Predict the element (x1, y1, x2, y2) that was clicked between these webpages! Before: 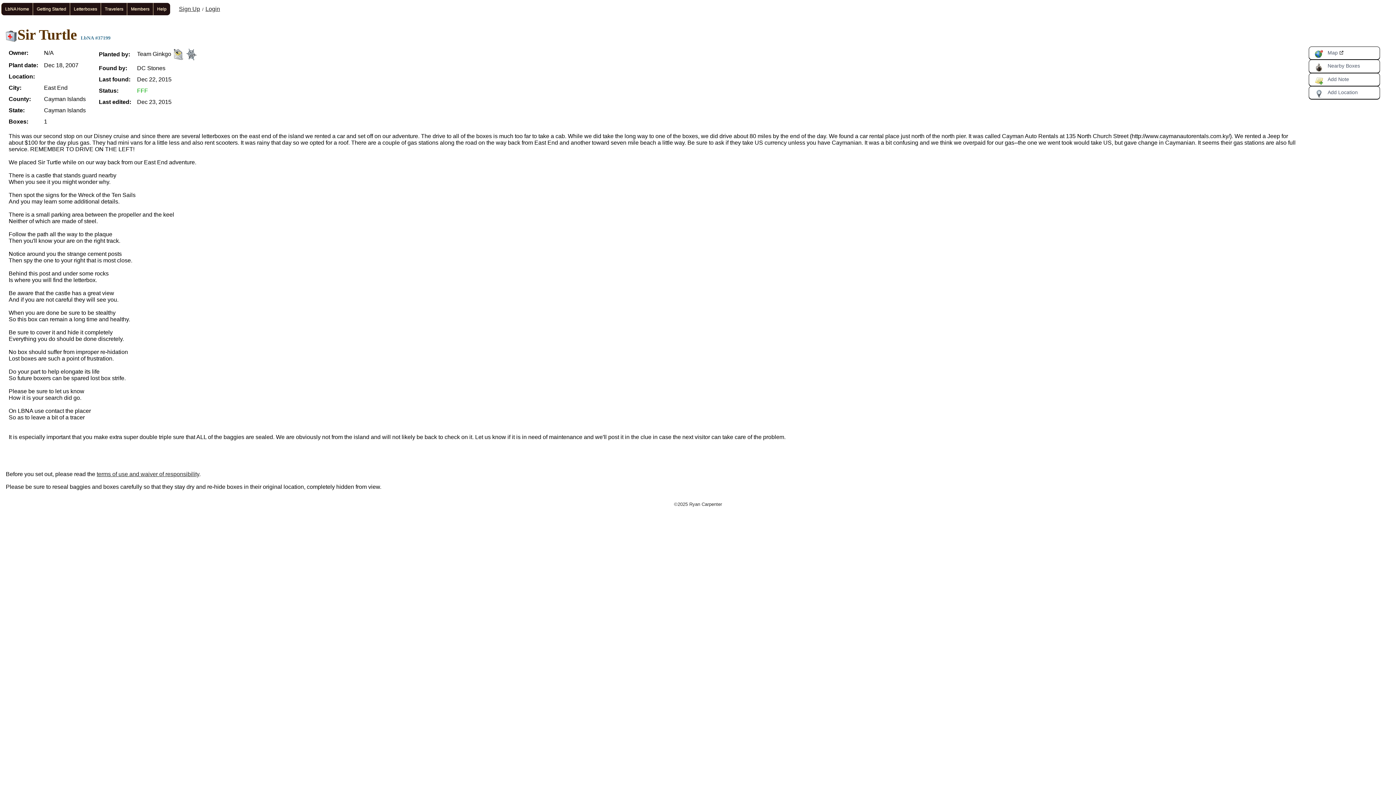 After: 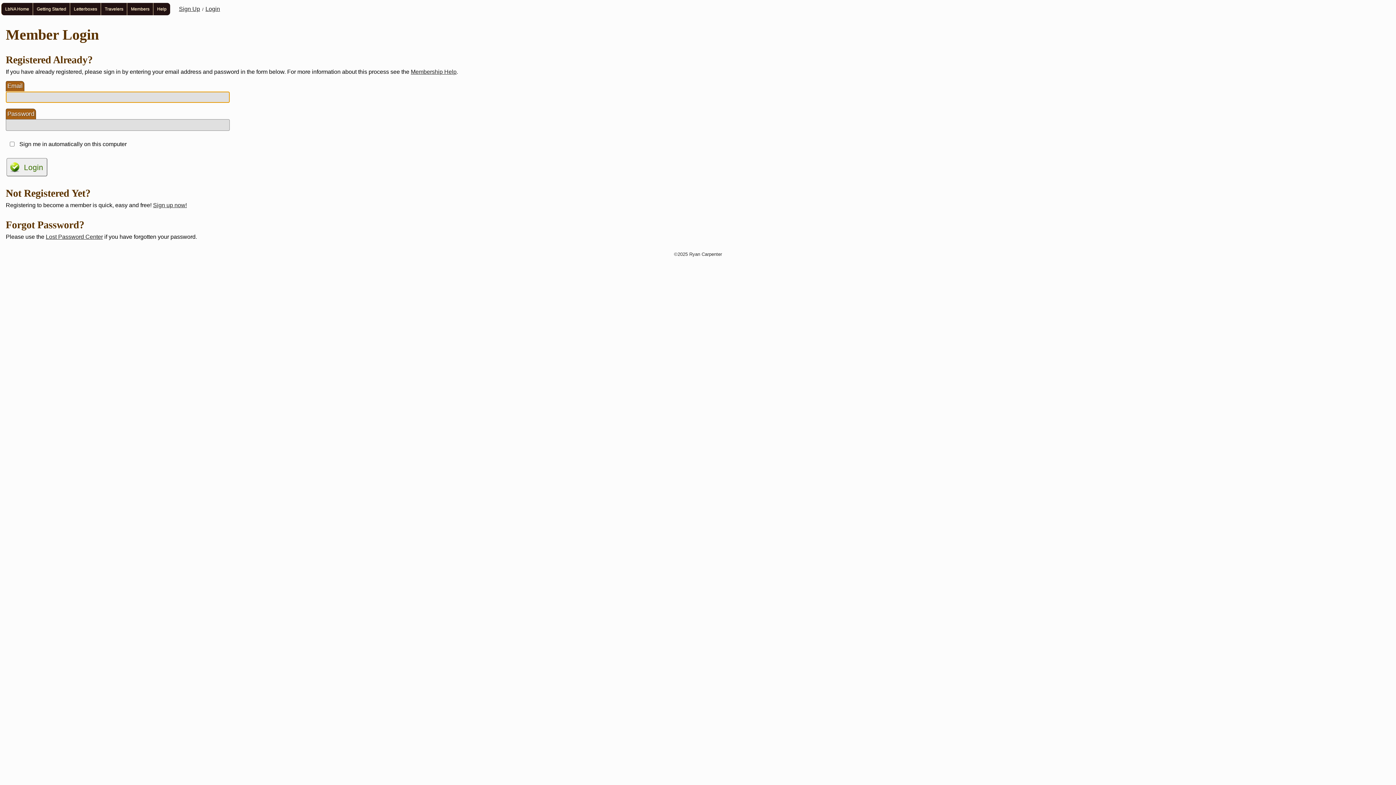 Action: bbox: (126, 2, 153, 15) label: Members